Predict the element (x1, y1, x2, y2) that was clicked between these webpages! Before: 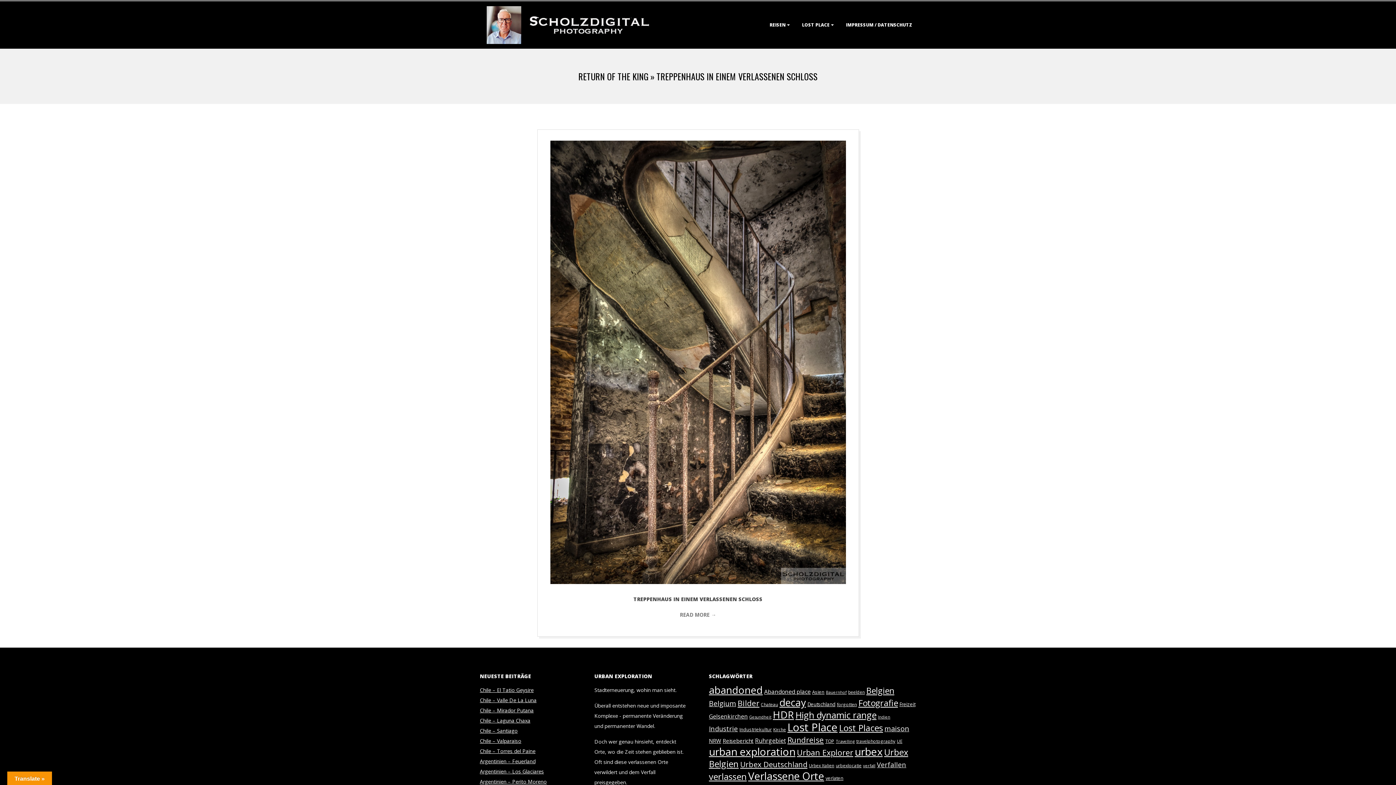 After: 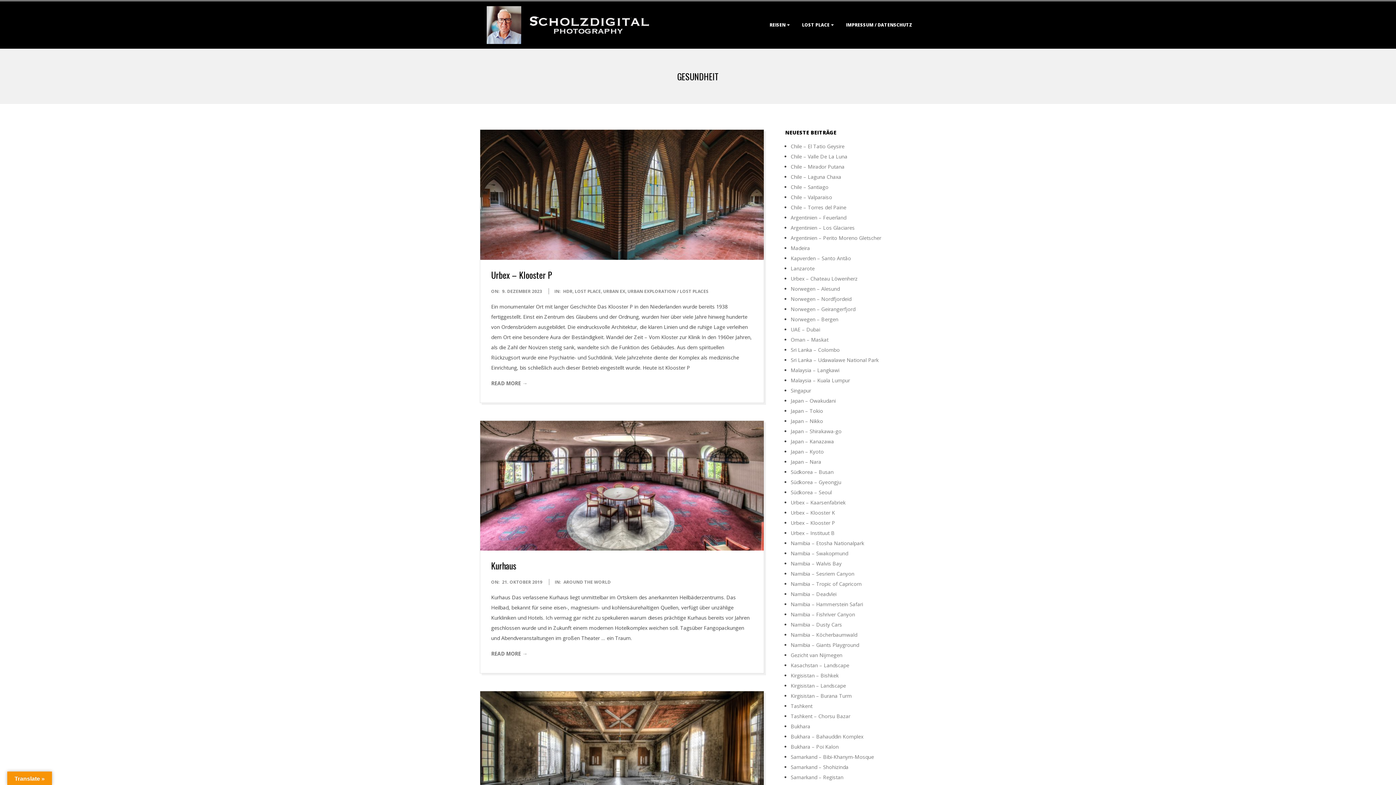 Action: bbox: (749, 714, 771, 719) label: Gesundheit (20 Einträge)